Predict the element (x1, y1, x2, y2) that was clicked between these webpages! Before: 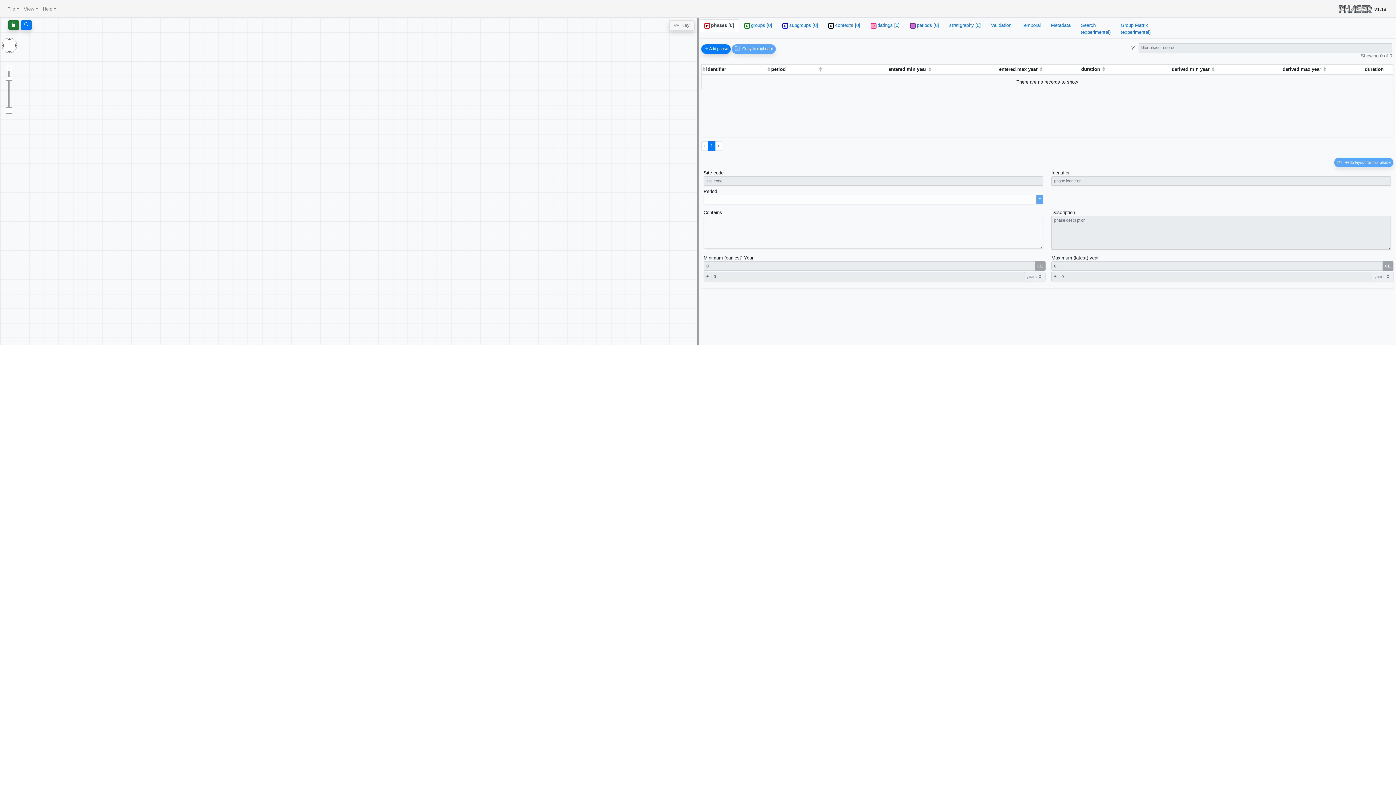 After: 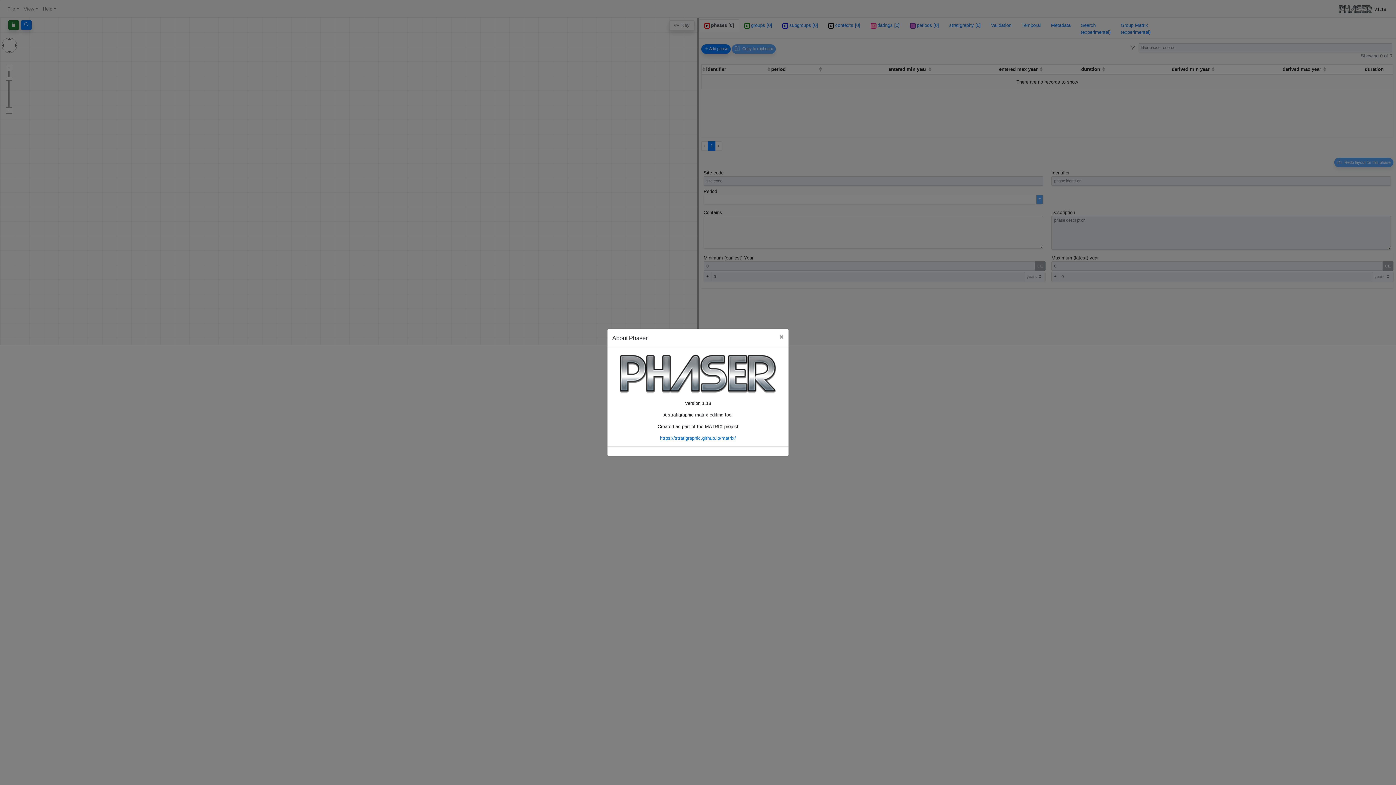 Action: bbox: (1338, 2, 1386, 15) label: v1.18